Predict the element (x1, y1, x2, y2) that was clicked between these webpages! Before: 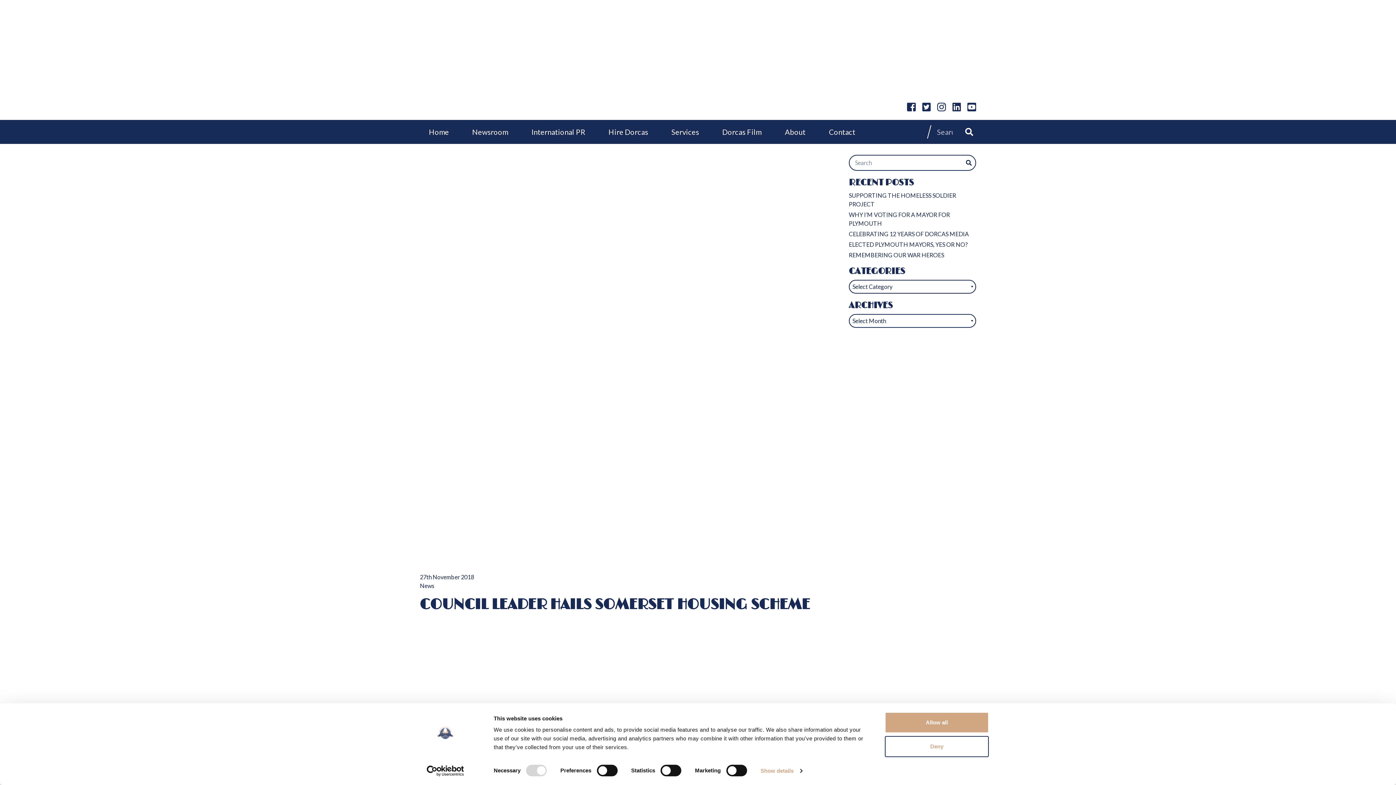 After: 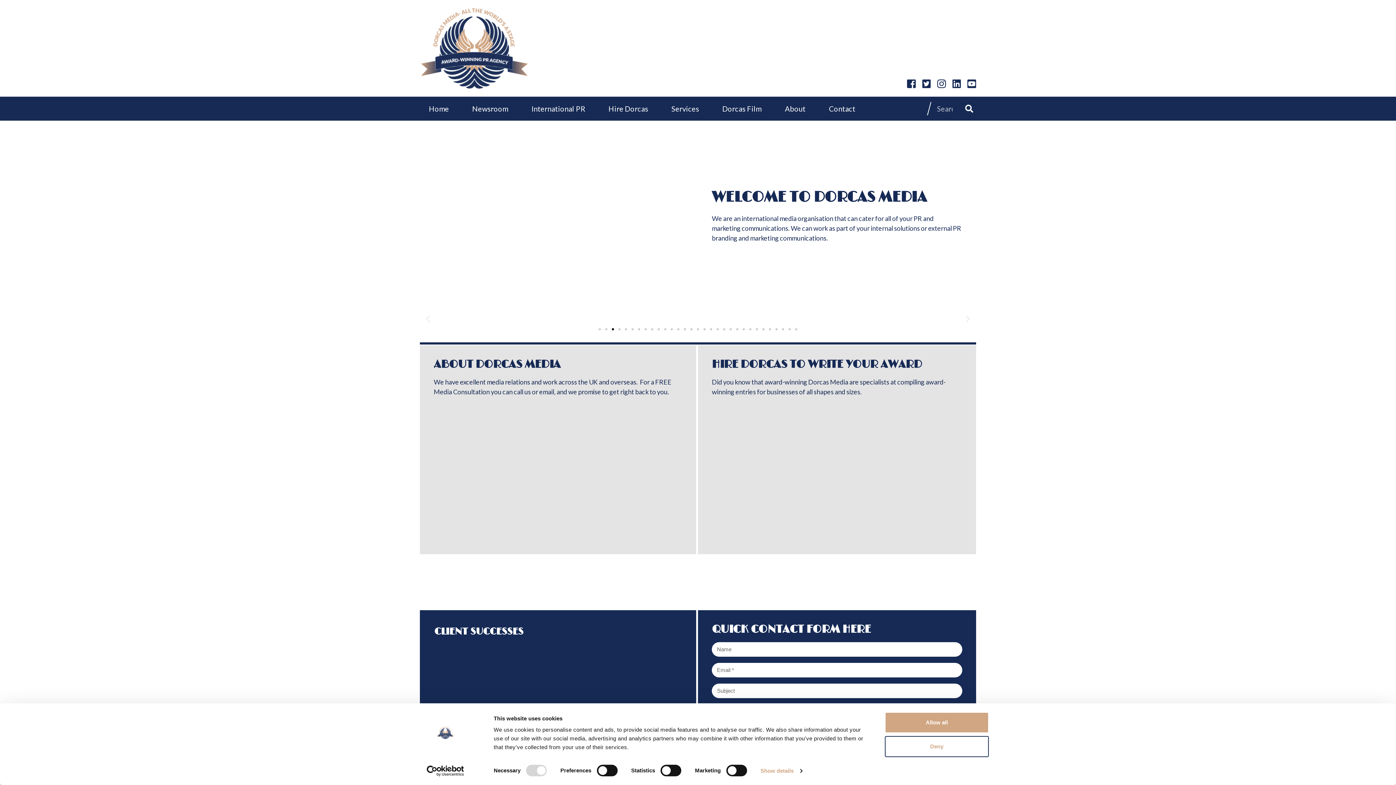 Action: bbox: (420, 55, 529, 62)